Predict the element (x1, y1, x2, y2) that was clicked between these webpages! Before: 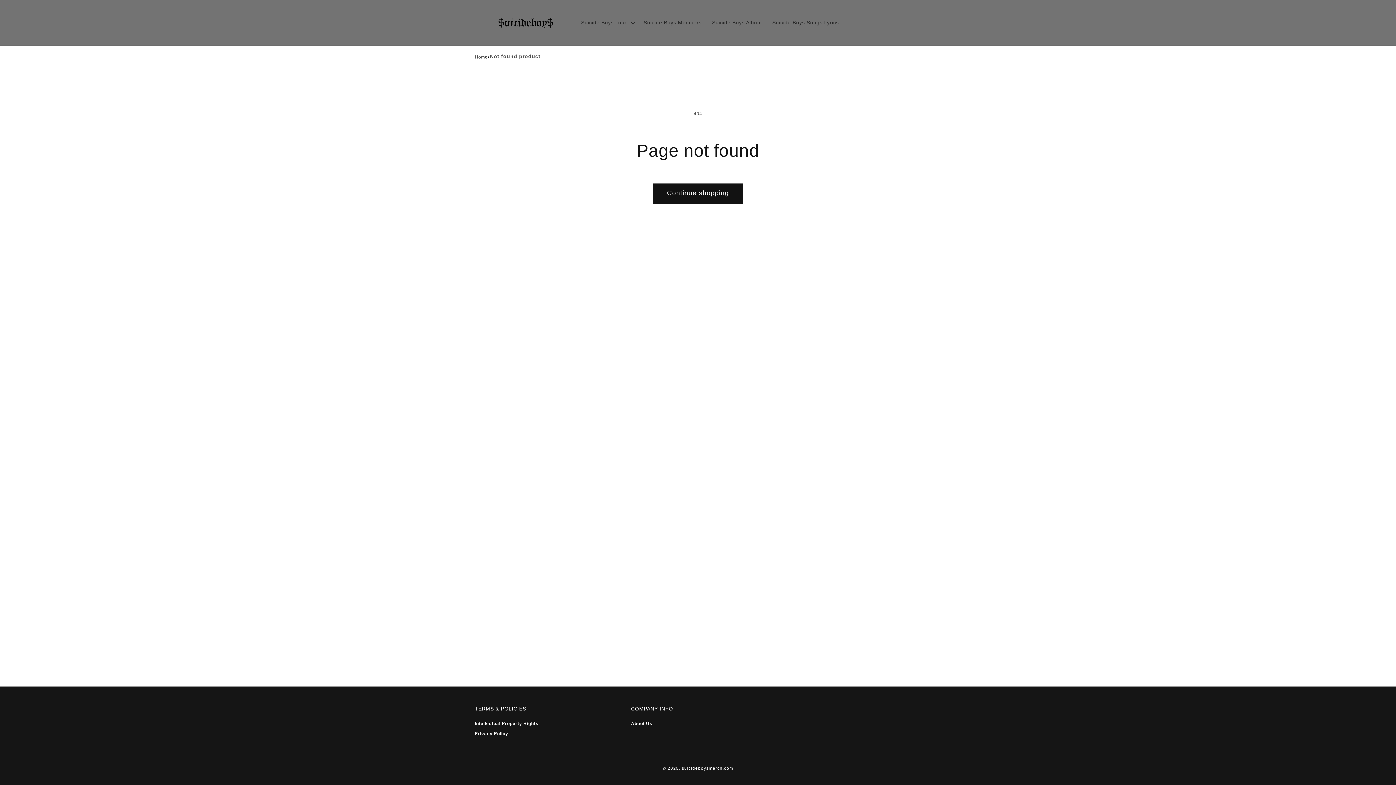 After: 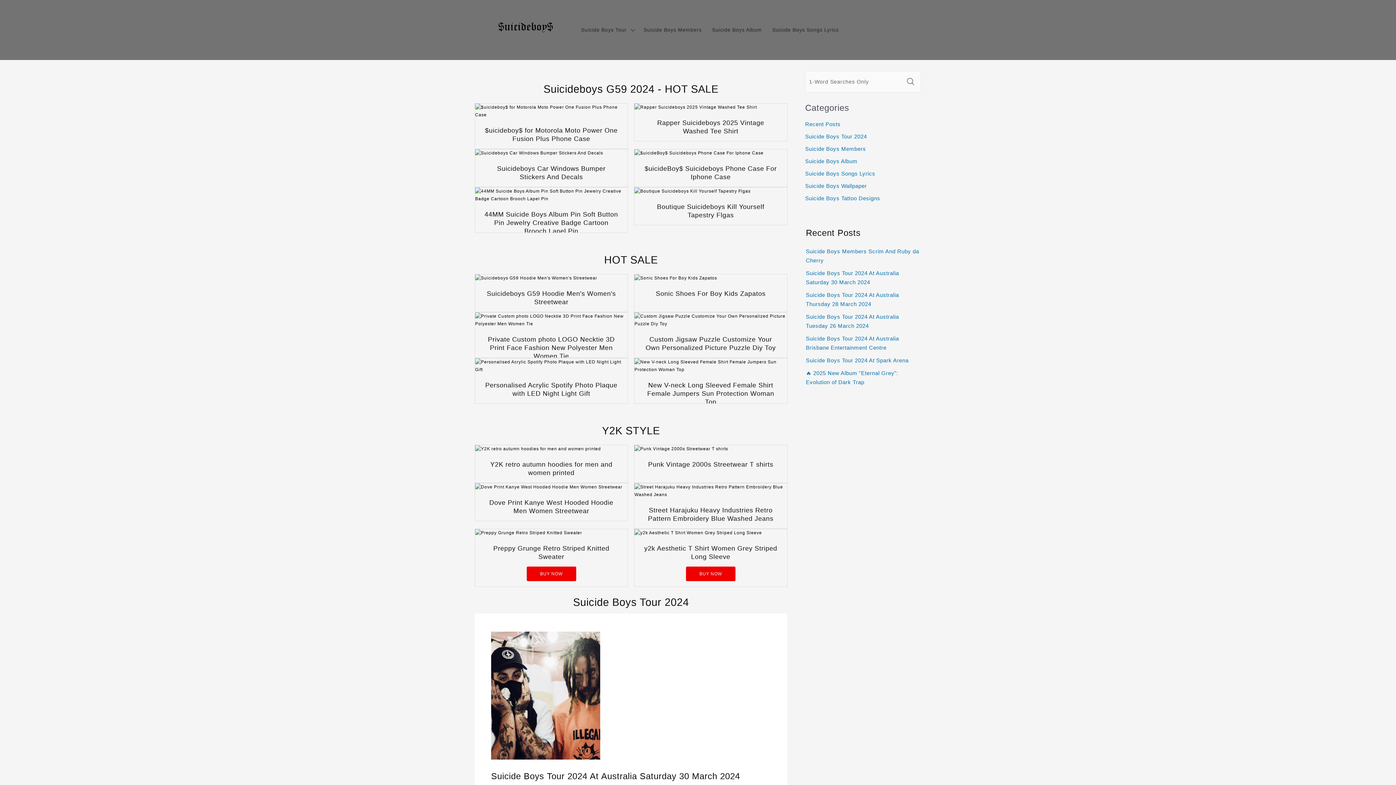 Action: bbox: (498, 14, 553, 30)